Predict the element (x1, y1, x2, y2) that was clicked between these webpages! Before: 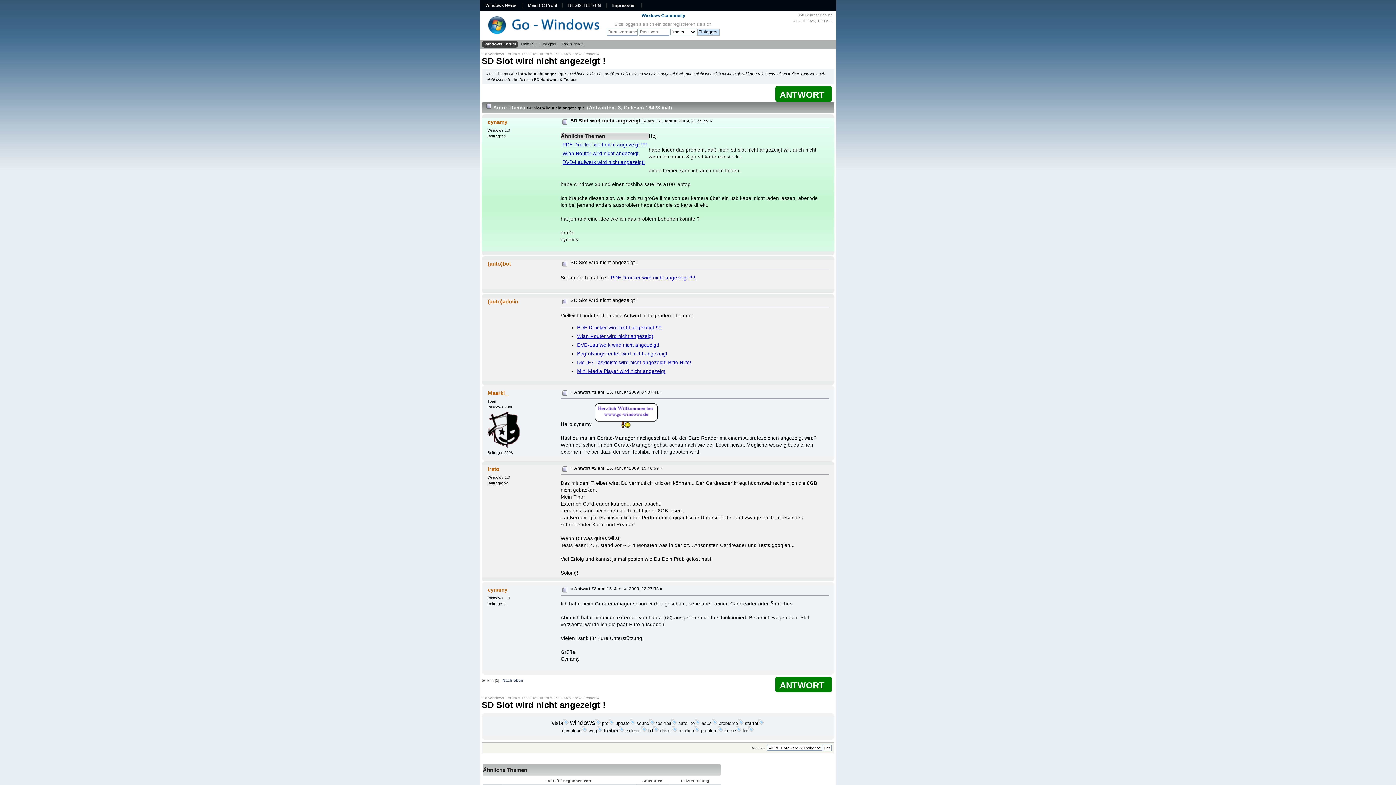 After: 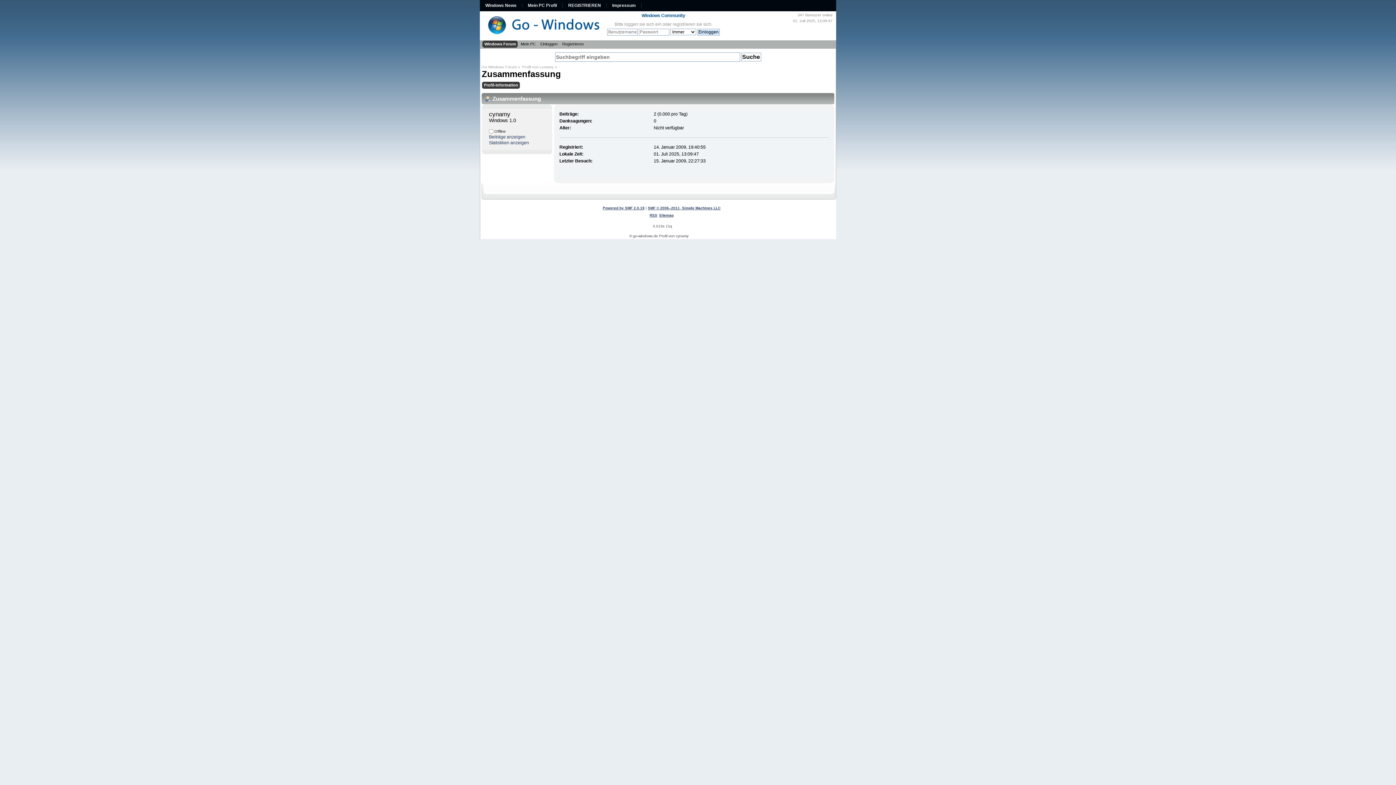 Action: label: cynamy bbox: (487, 119, 507, 125)